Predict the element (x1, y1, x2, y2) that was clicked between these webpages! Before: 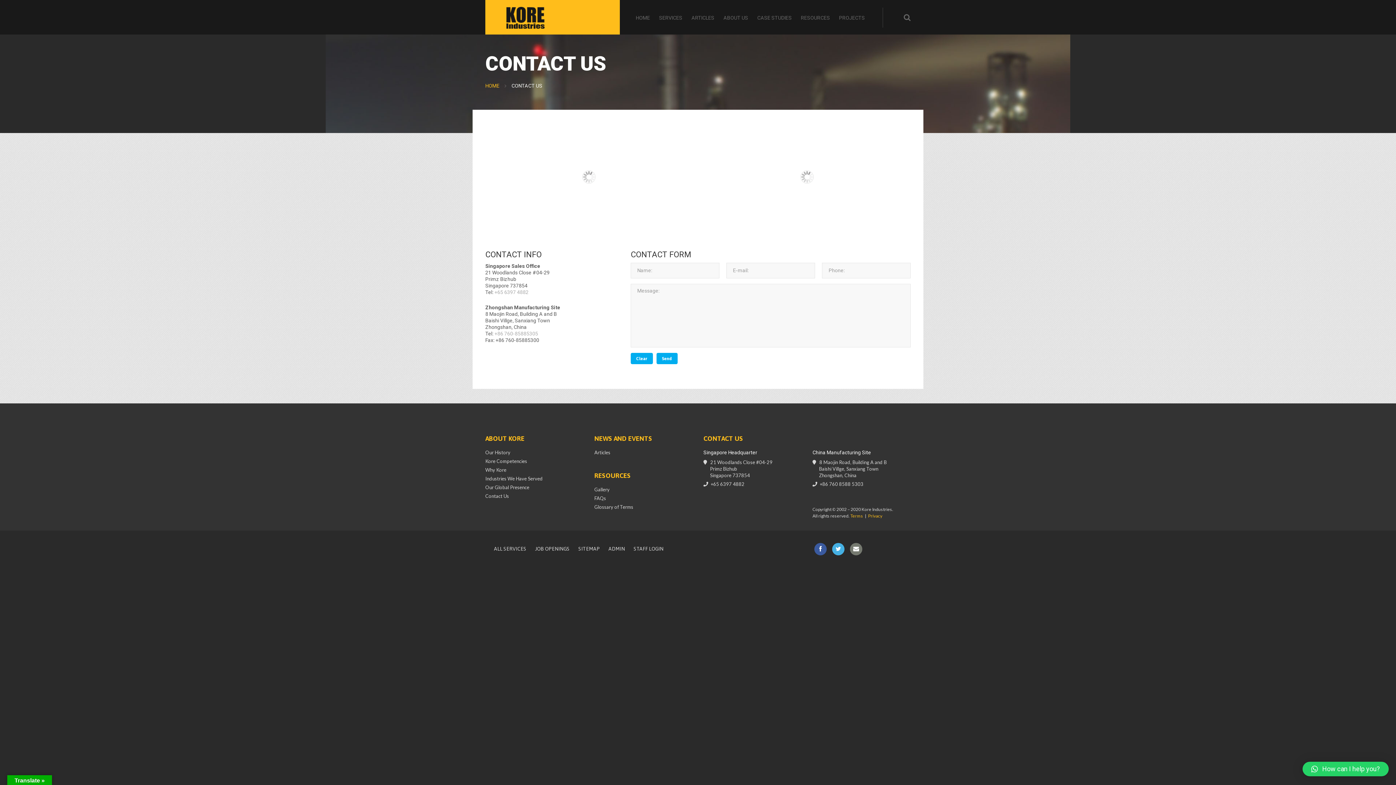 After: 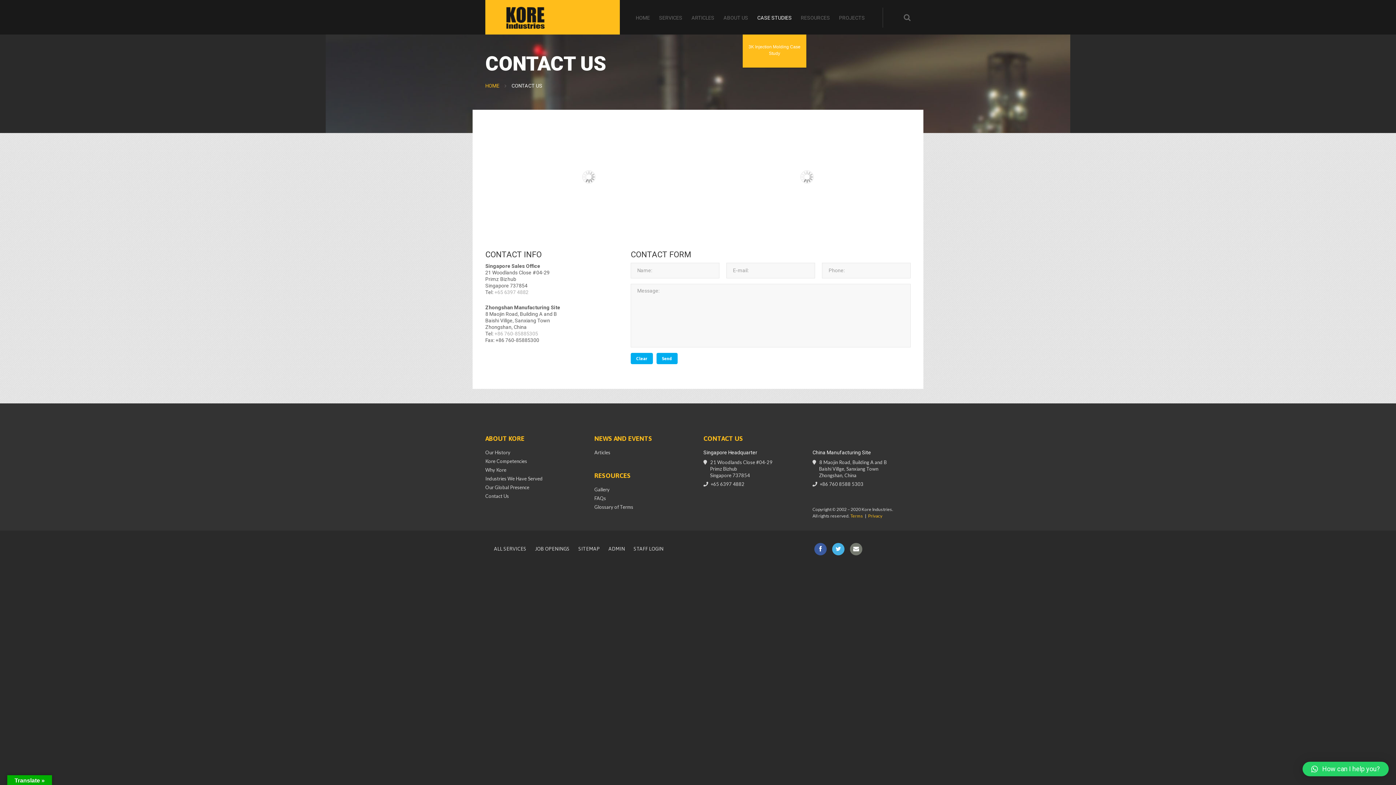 Action: label: CASE STUDIES bbox: (757, 14, 792, 21)